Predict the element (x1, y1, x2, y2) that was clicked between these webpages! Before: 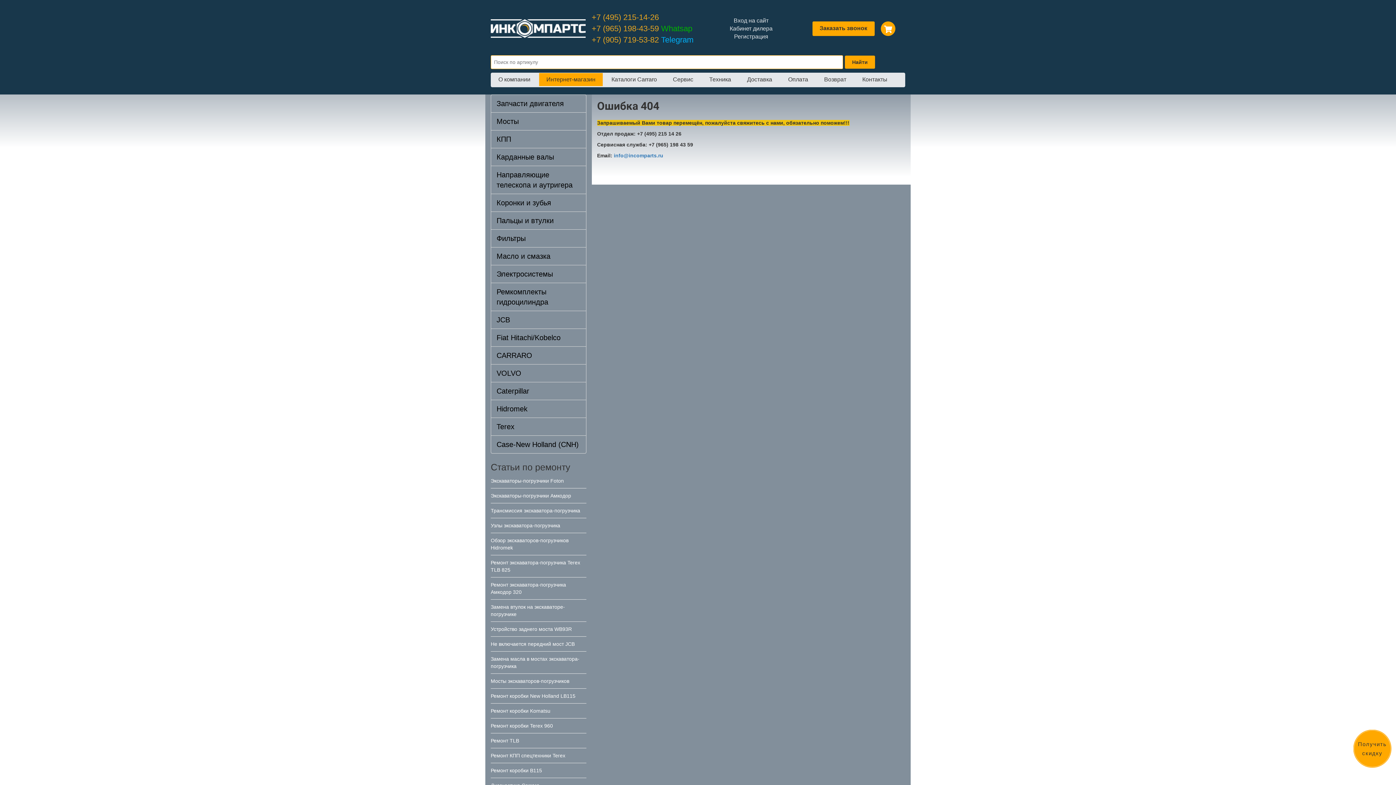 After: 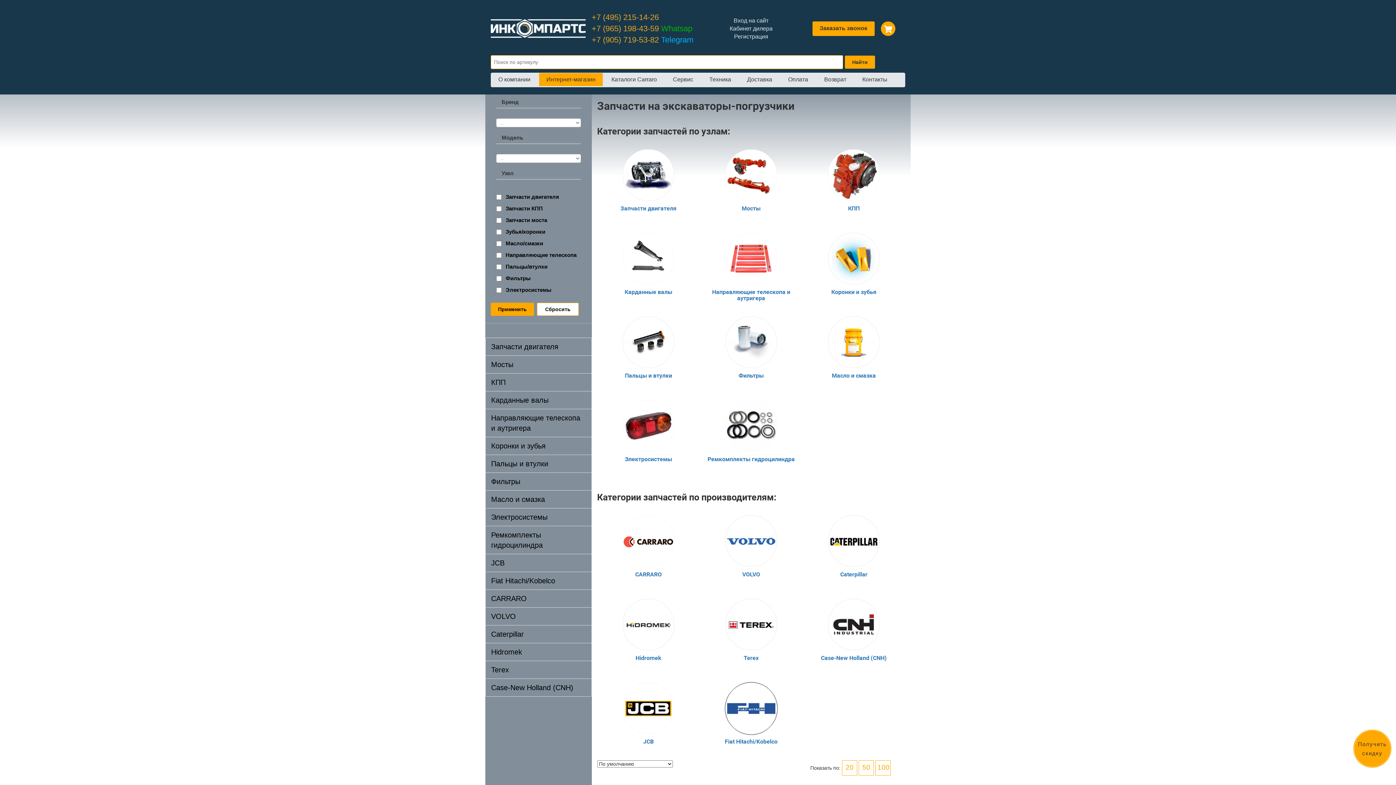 Action: label: Интернет-магазин bbox: (539, 73, 602, 86)